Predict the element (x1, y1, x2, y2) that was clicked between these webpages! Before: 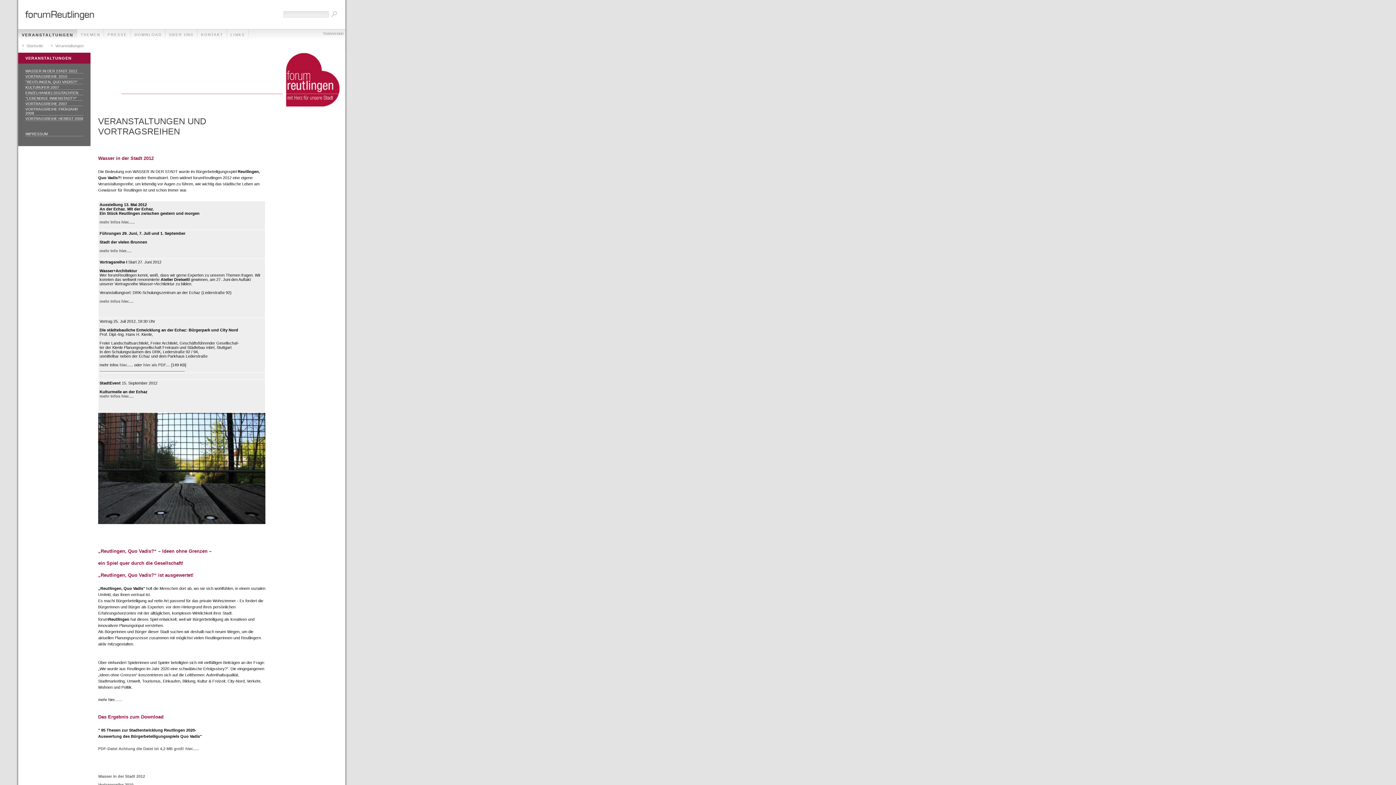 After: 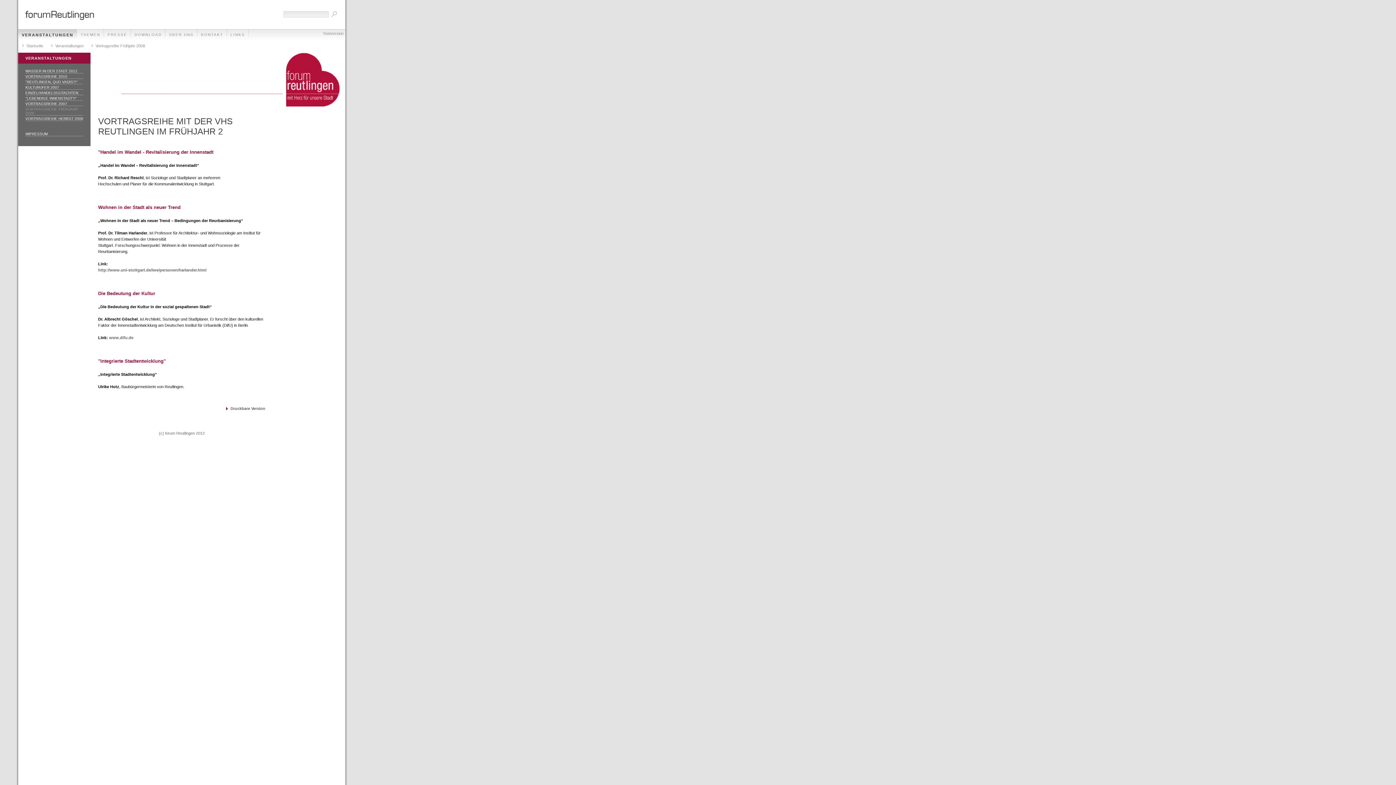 Action: label: VORTRAGSREIHE FRÜHJAHR 2008 bbox: (25, 107, 83, 115)